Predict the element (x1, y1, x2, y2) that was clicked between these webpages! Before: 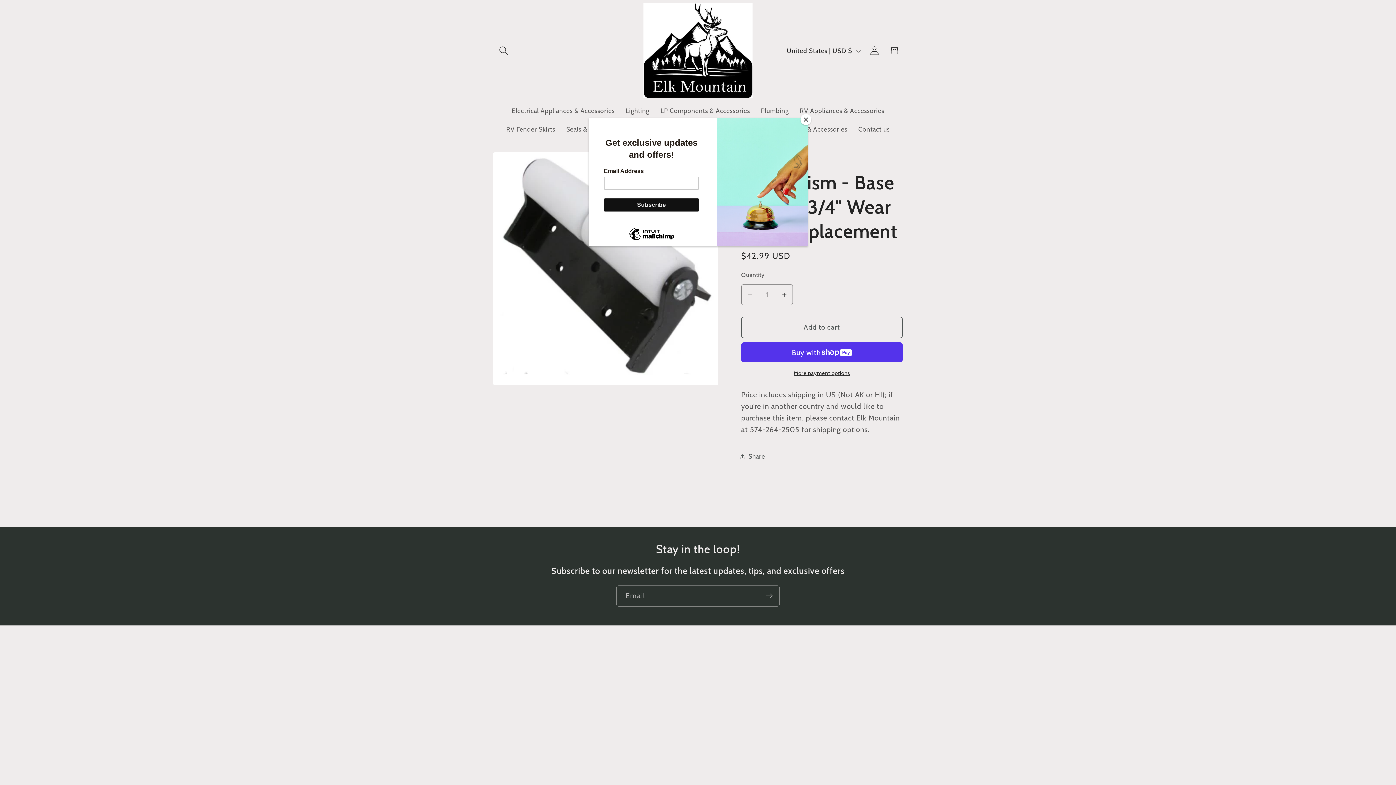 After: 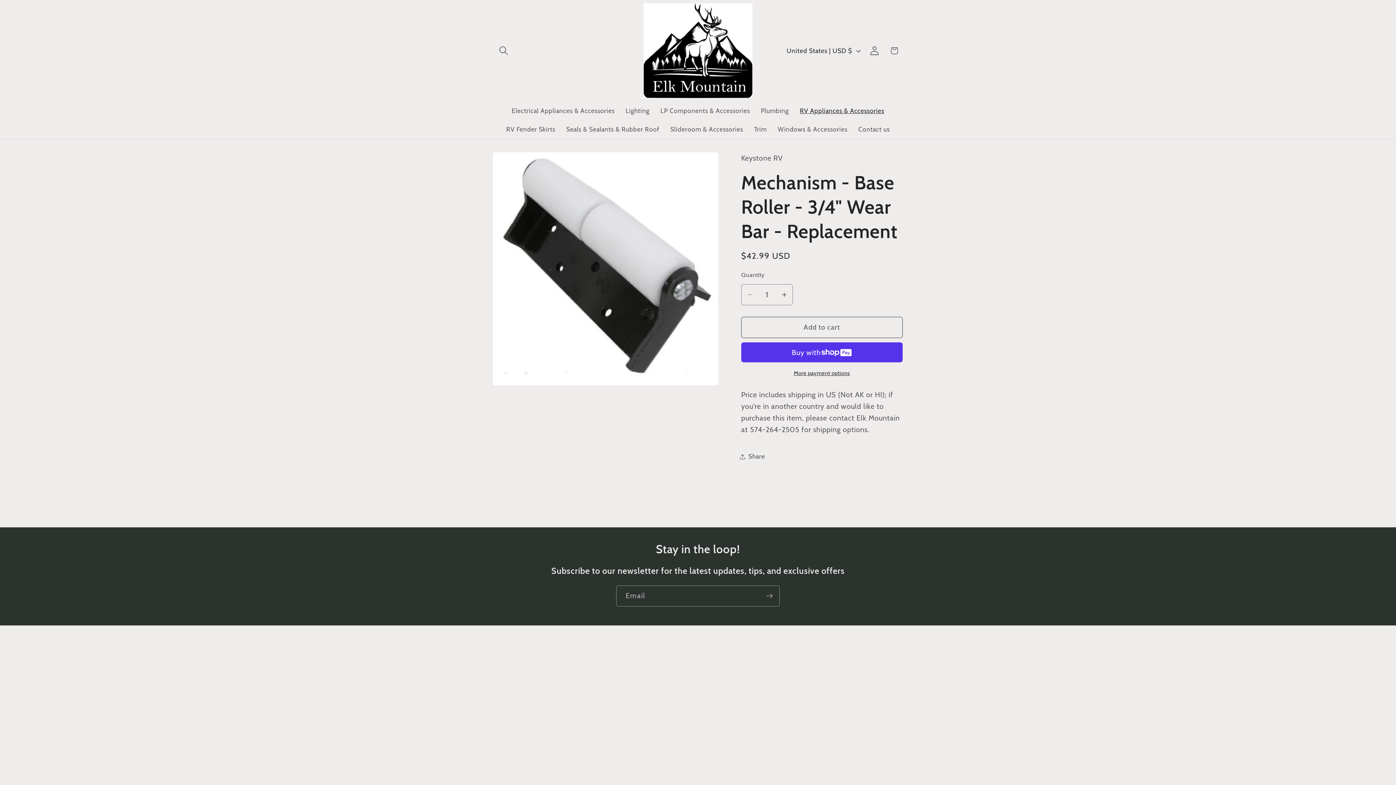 Action: bbox: (800, 114, 811, 125) label: Close